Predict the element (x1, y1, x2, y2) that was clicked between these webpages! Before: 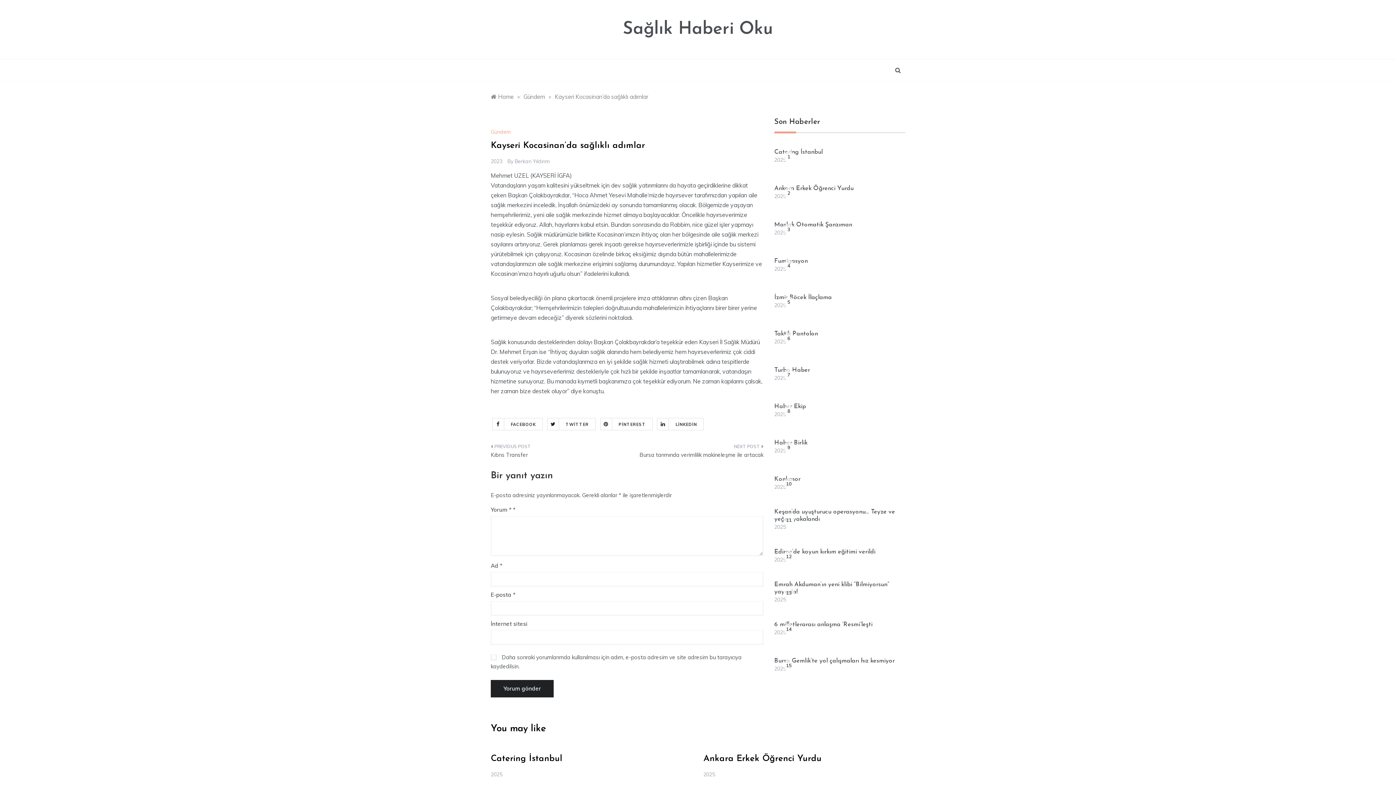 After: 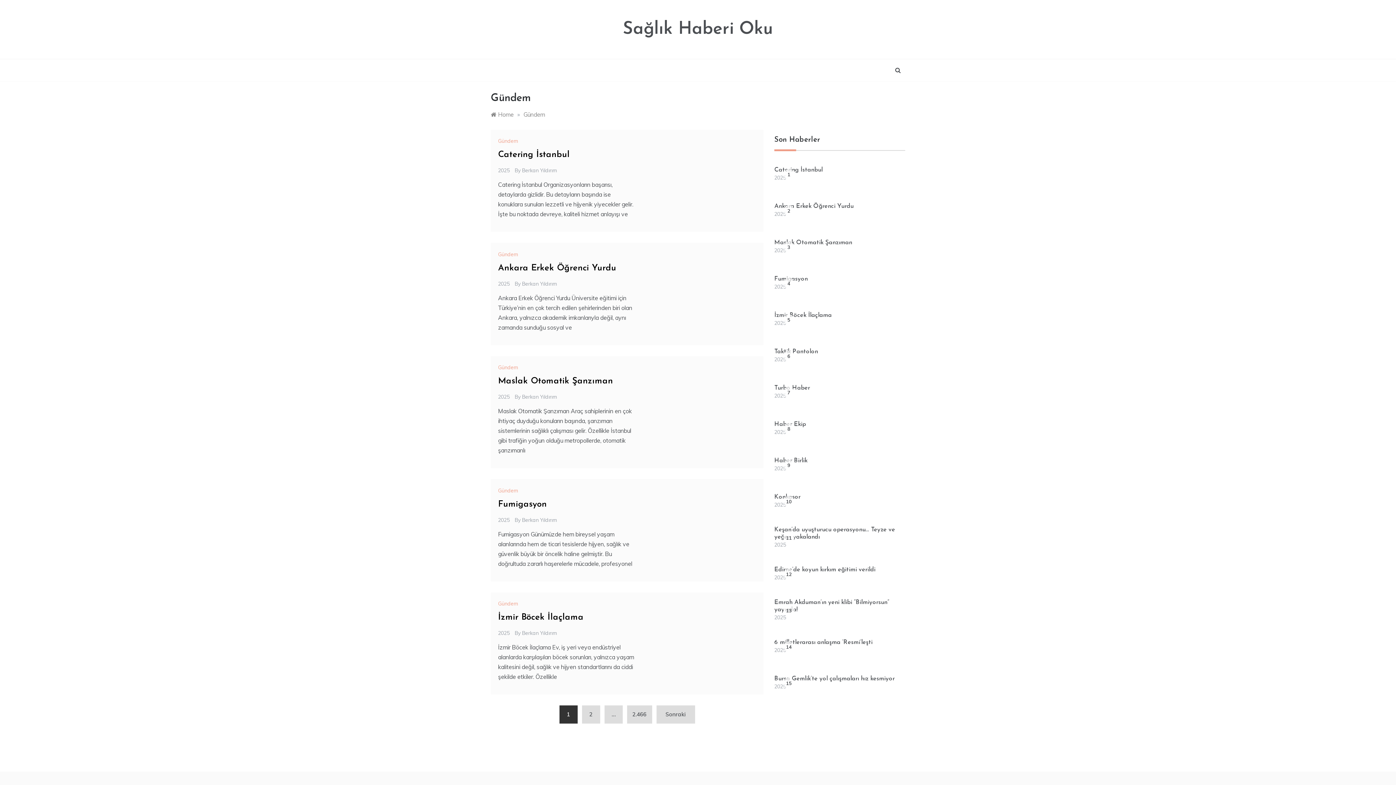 Action: label: Gündem bbox: (490, 128, 513, 135)